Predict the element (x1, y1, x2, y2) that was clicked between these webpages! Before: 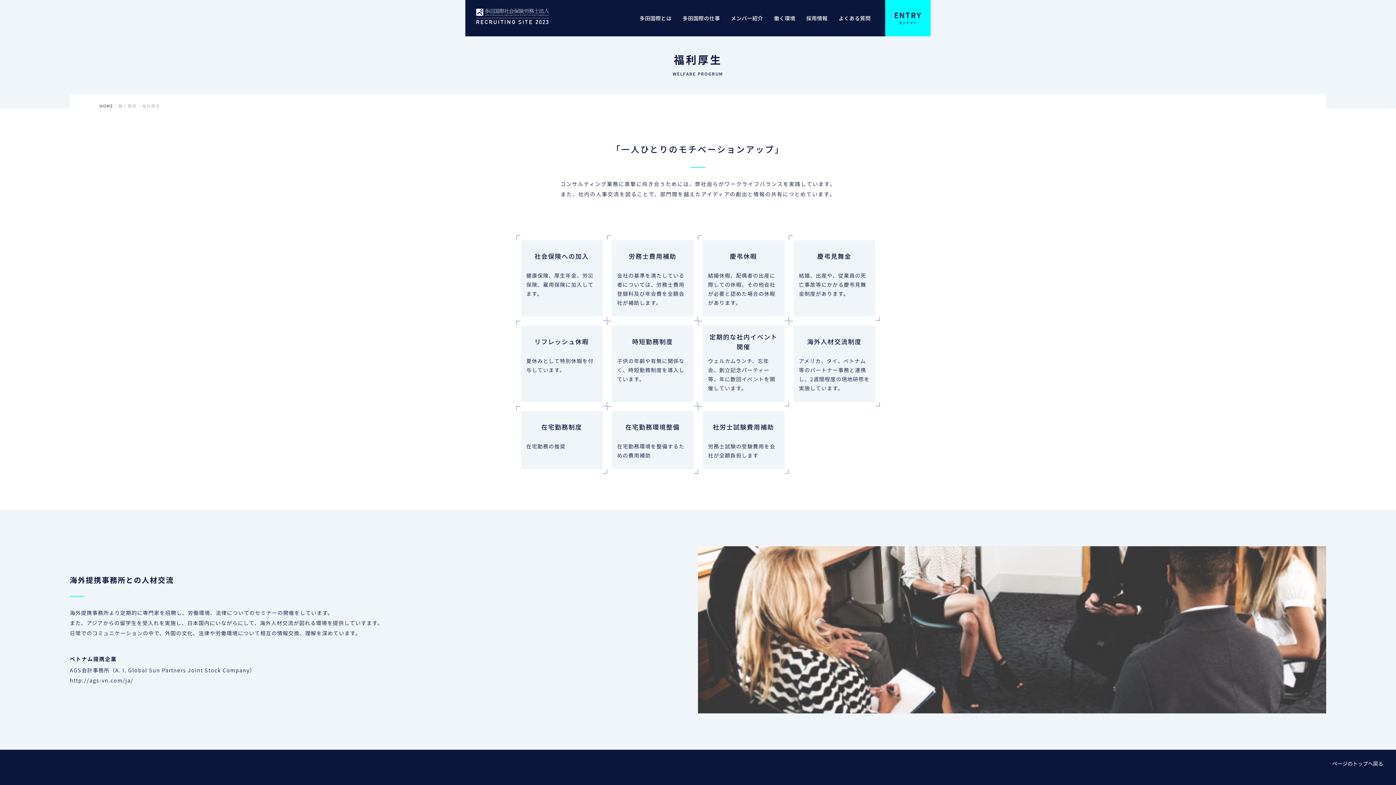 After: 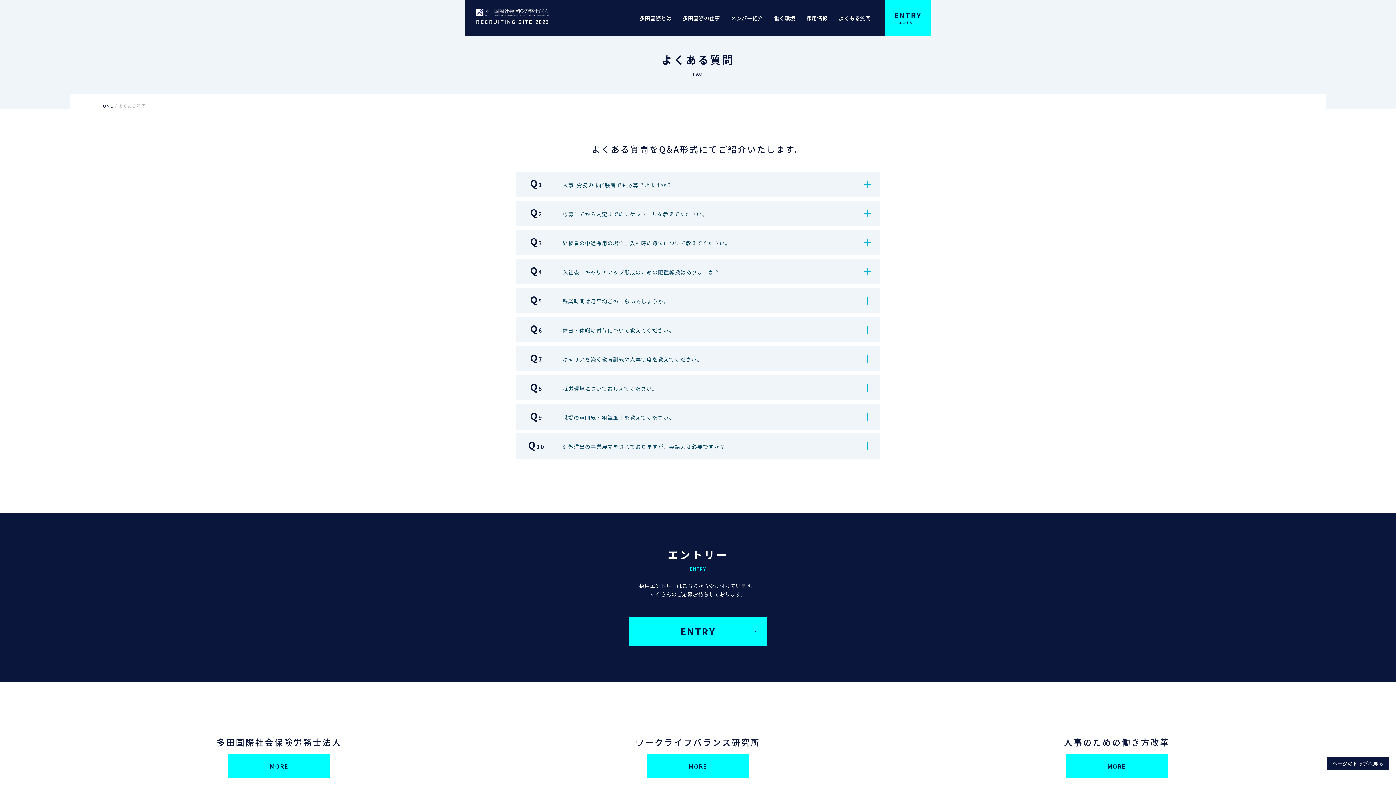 Action: bbox: (838, 3, 870, 33) label: よくある質問